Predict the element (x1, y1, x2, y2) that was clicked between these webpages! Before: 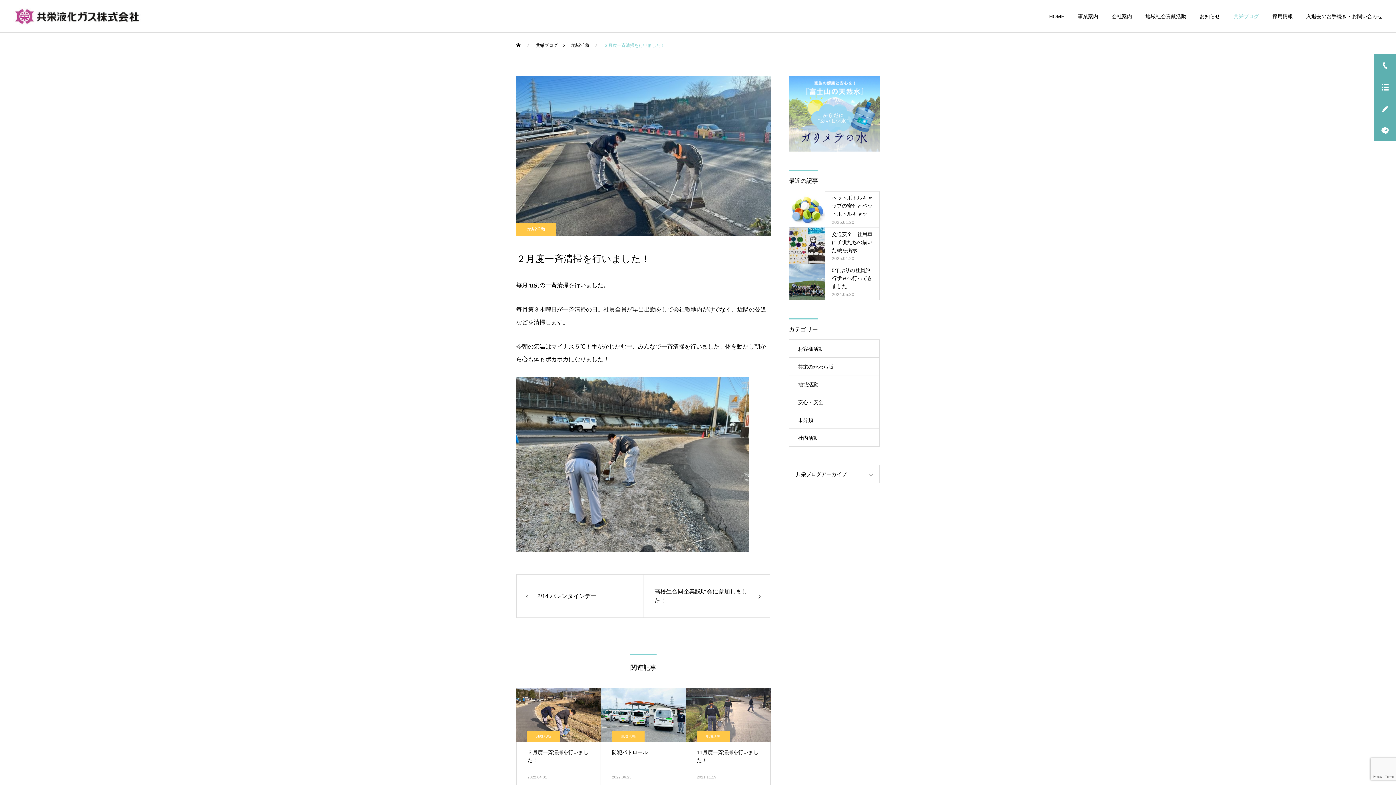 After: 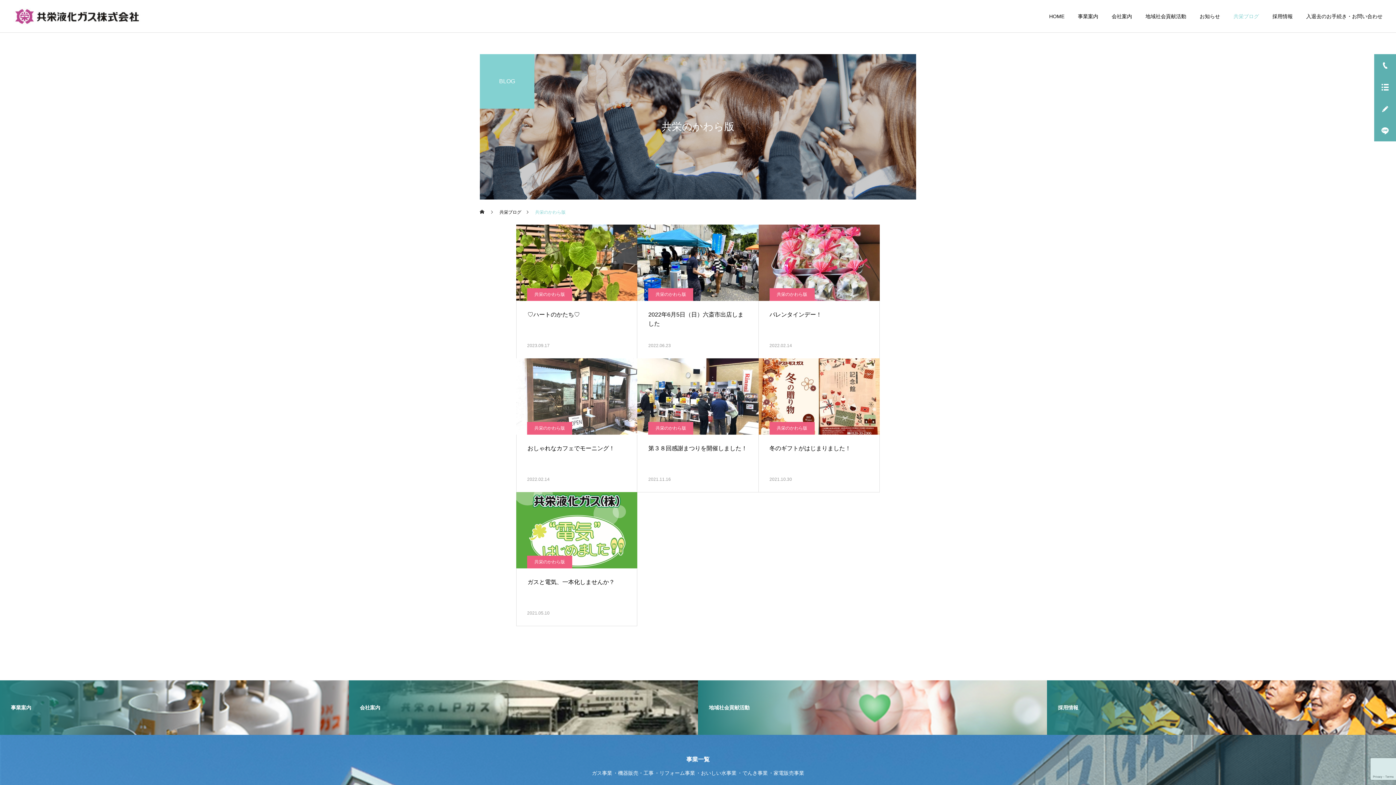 Action: bbox: (789, 357, 880, 375) label: 共栄のかわら版